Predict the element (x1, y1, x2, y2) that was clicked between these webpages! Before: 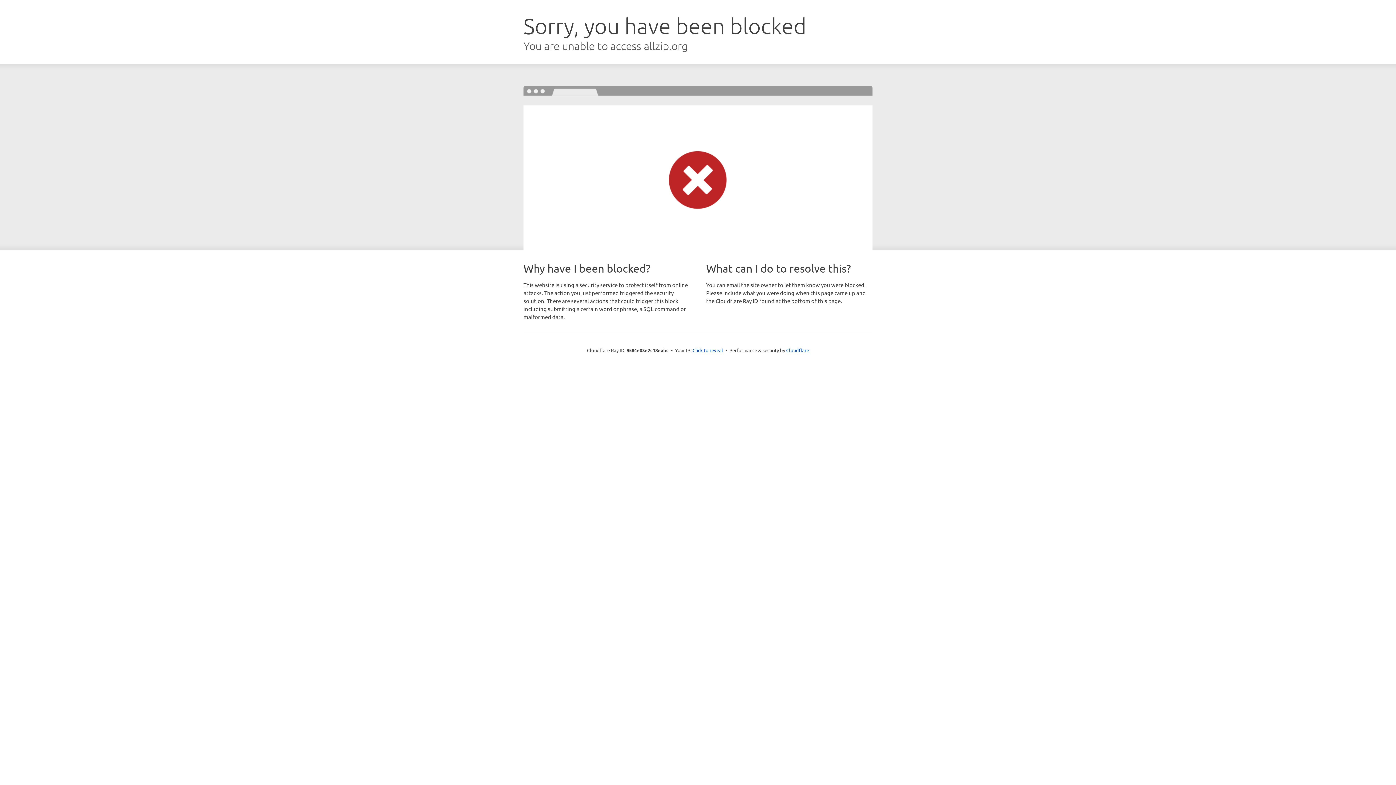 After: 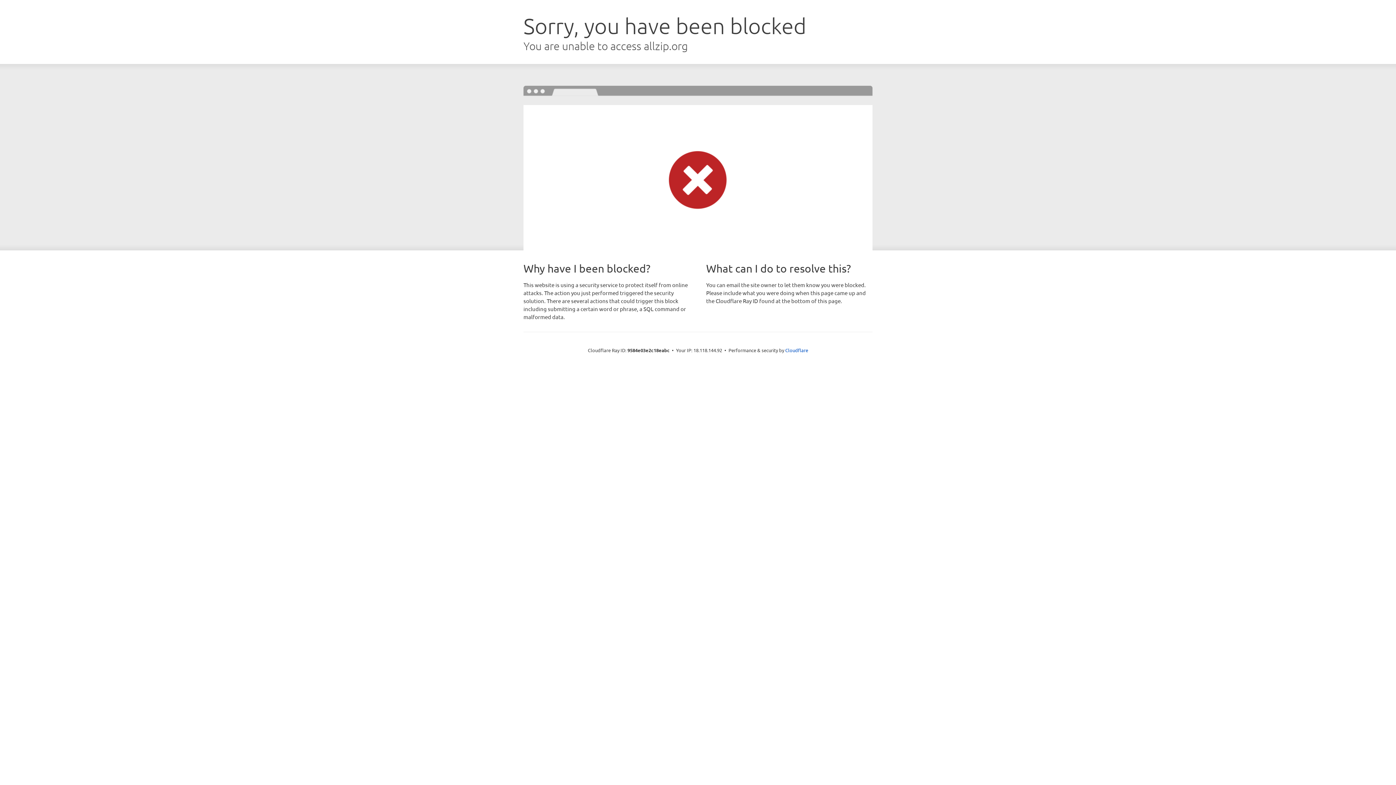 Action: label: Click to reveal bbox: (692, 346, 723, 353)